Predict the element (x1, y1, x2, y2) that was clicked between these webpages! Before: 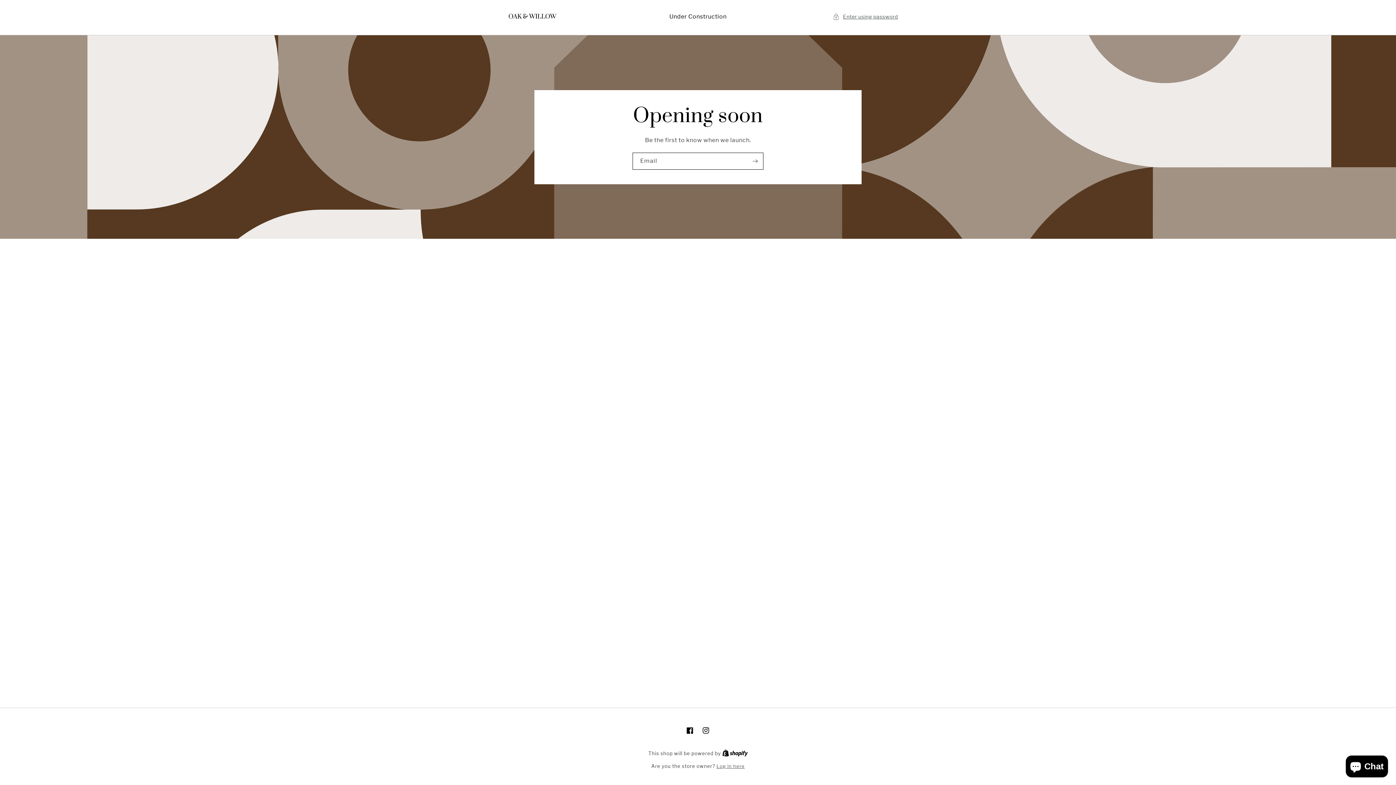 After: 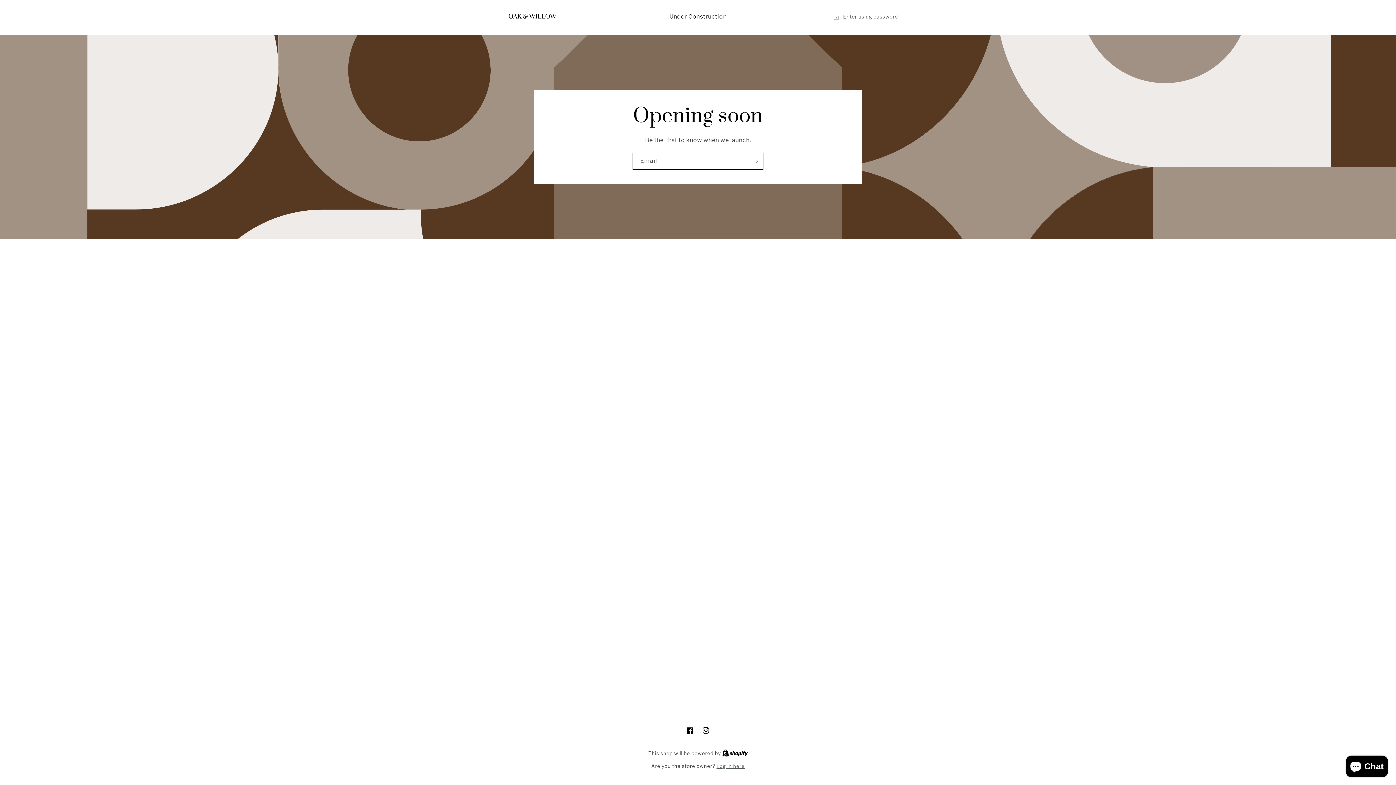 Action: label: Shopify bbox: (722, 750, 747, 756)